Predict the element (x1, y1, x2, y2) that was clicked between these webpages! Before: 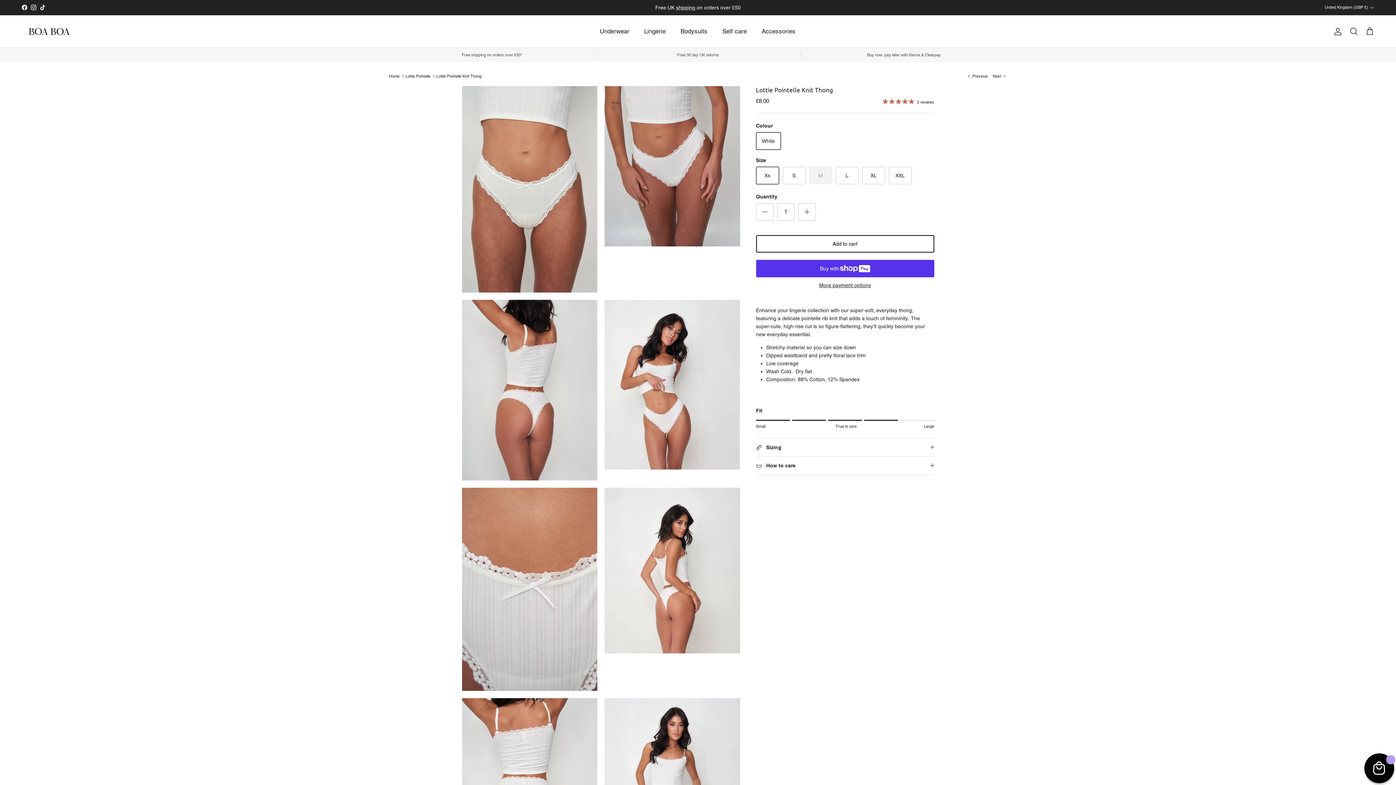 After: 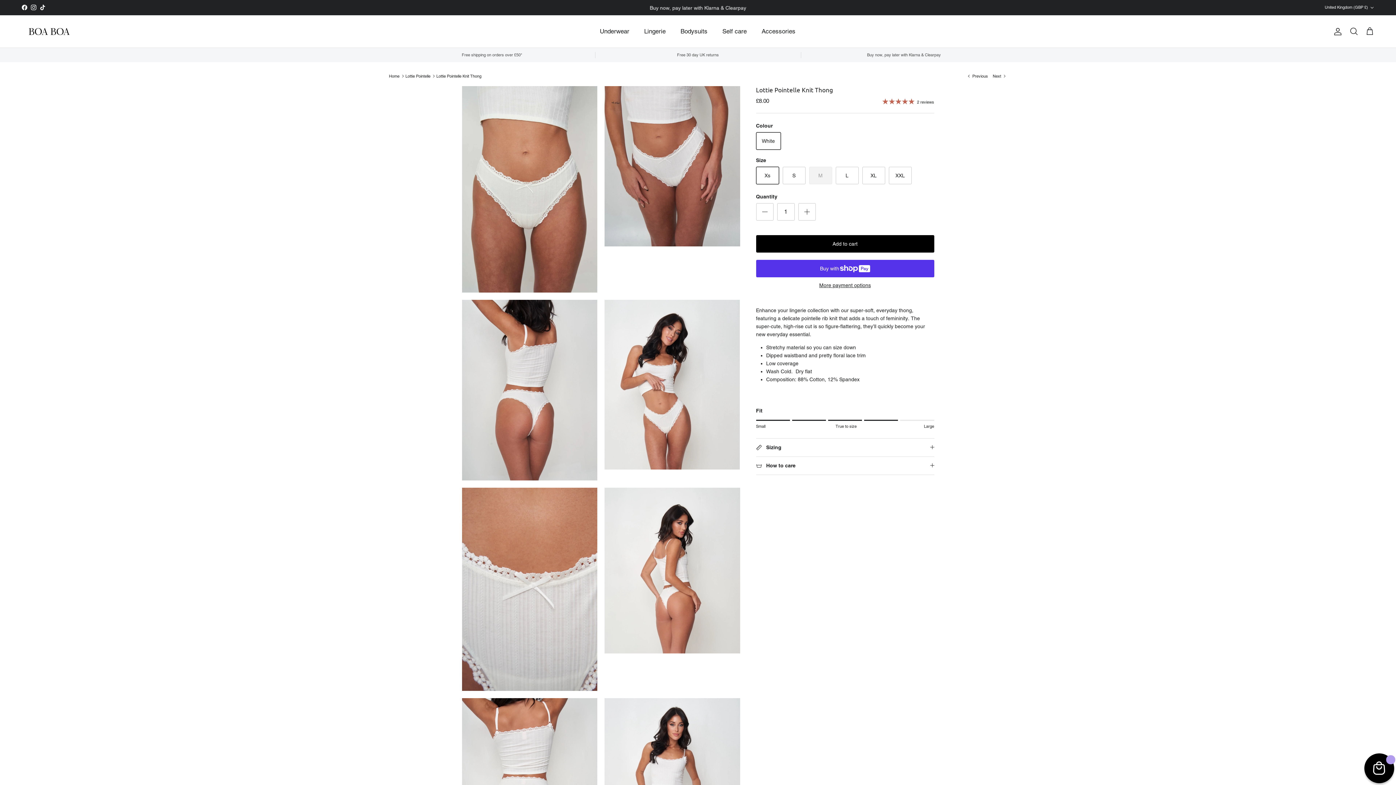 Action: bbox: (756, 235, 934, 252) label: Add to cart